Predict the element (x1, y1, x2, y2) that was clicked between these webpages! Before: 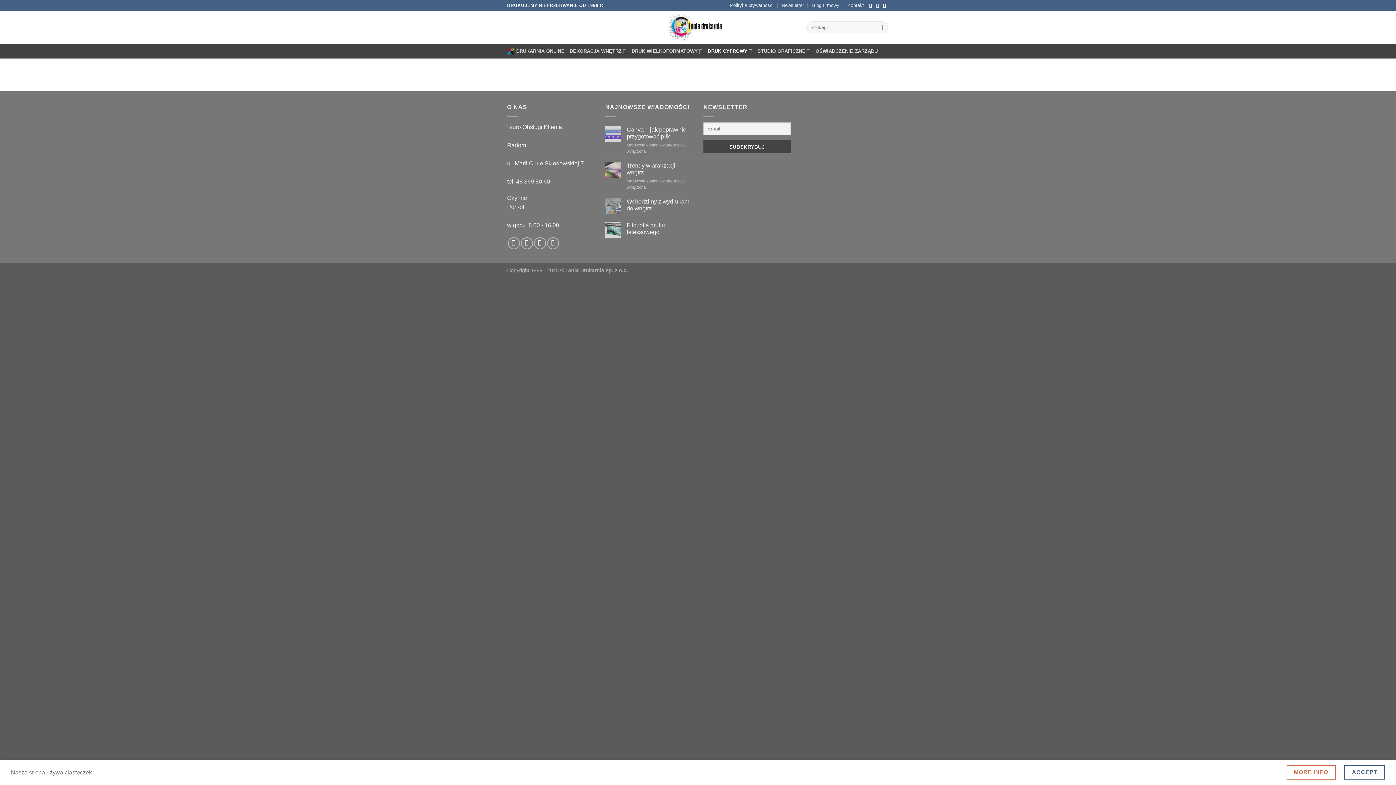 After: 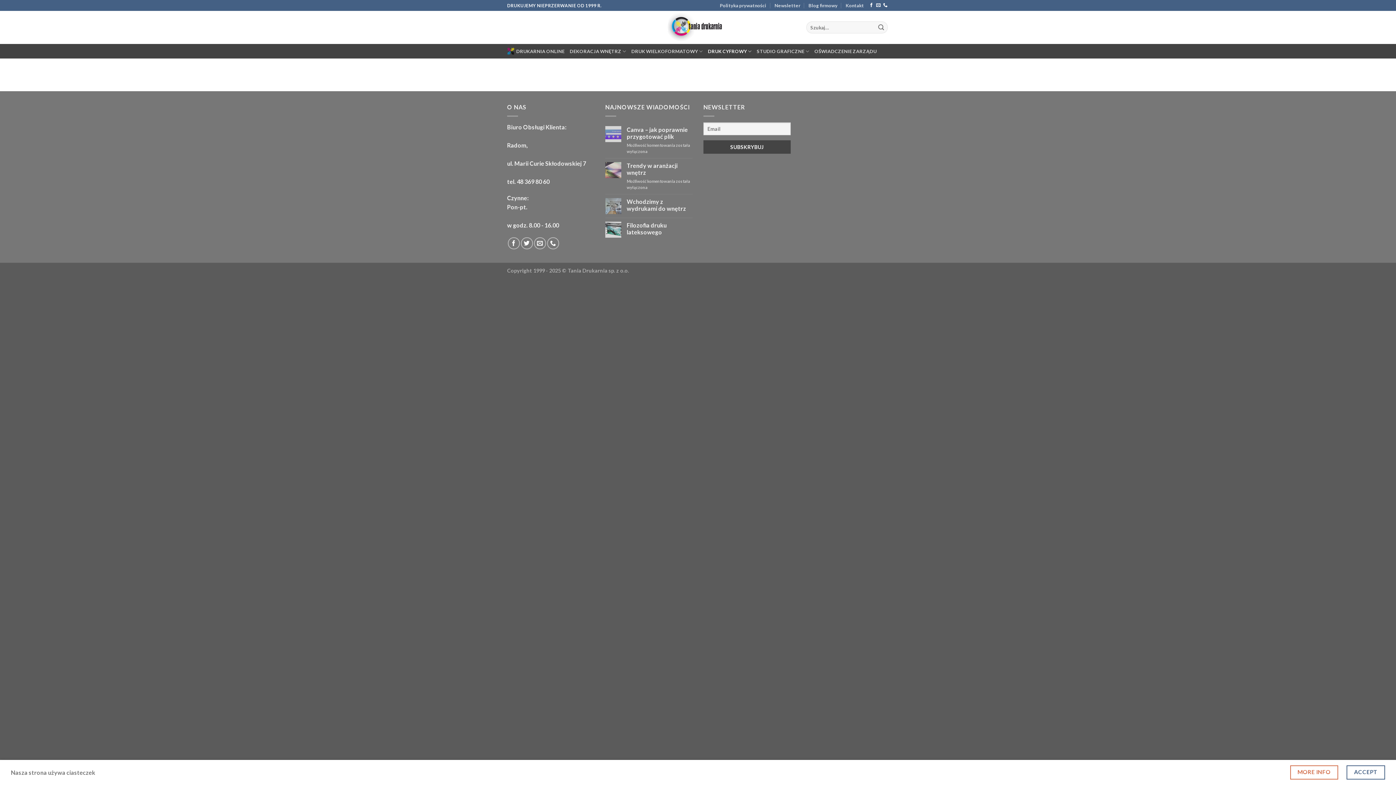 Action: bbox: (708, 44, 752, 58) label: DRUK CYFROWY